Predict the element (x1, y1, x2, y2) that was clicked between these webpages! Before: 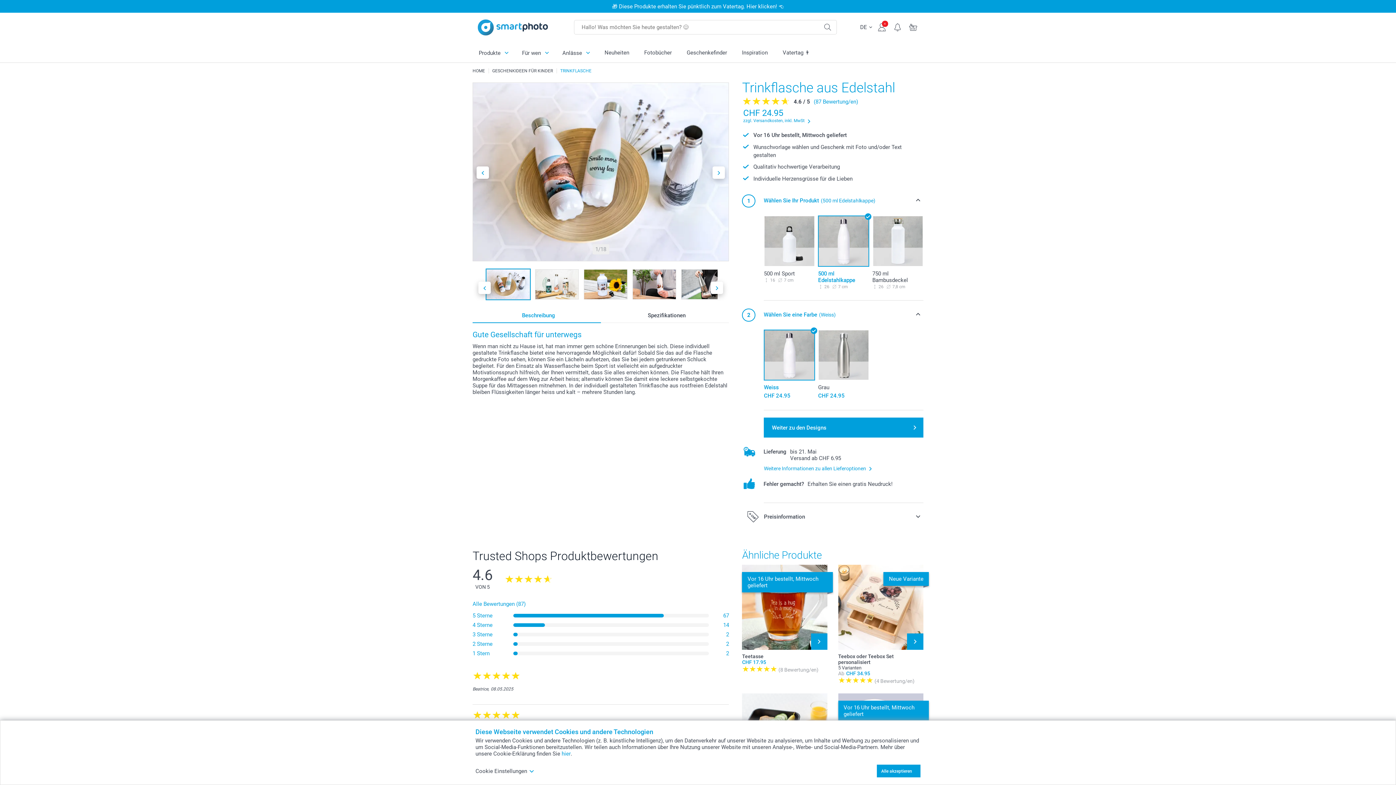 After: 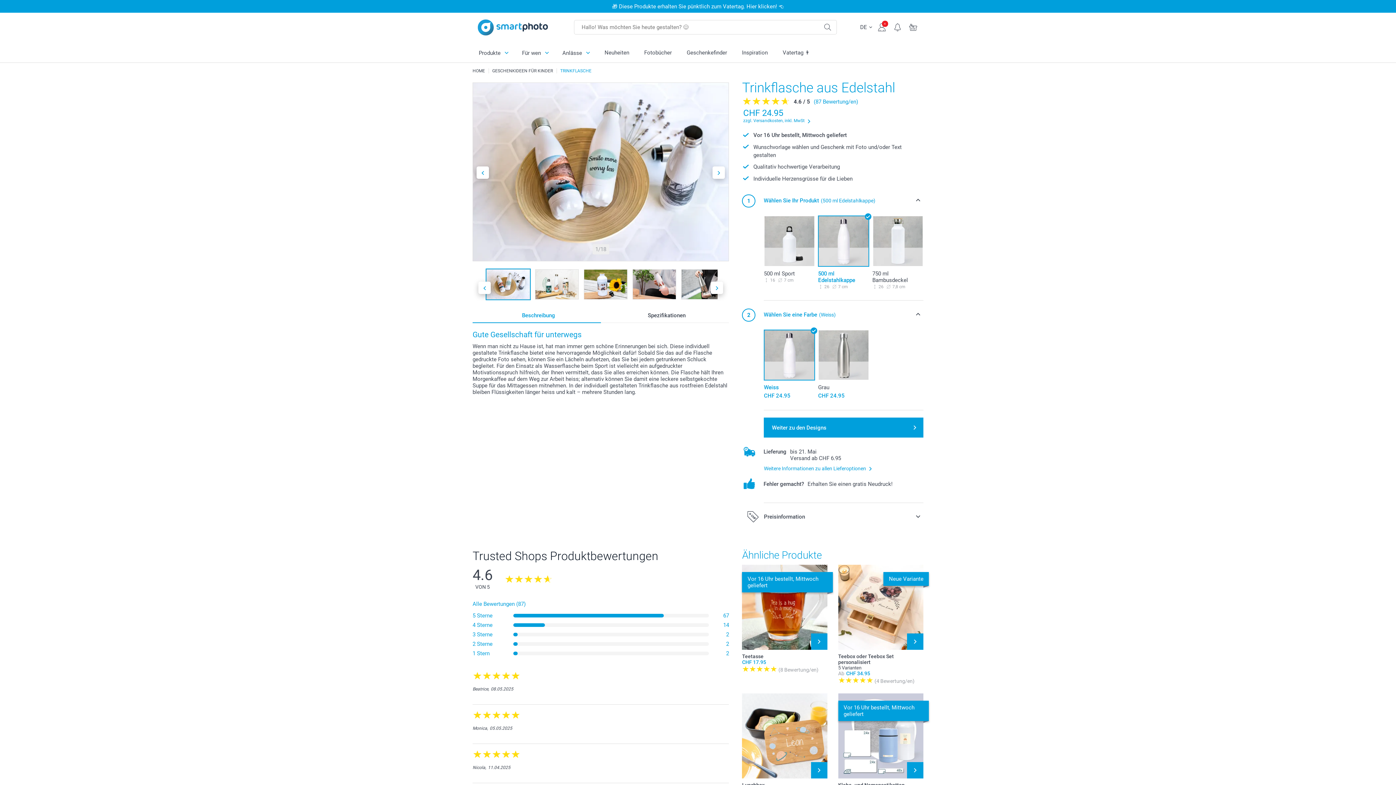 Action: bbox: (877, 765, 920, 777) label: Alle akzeptieren